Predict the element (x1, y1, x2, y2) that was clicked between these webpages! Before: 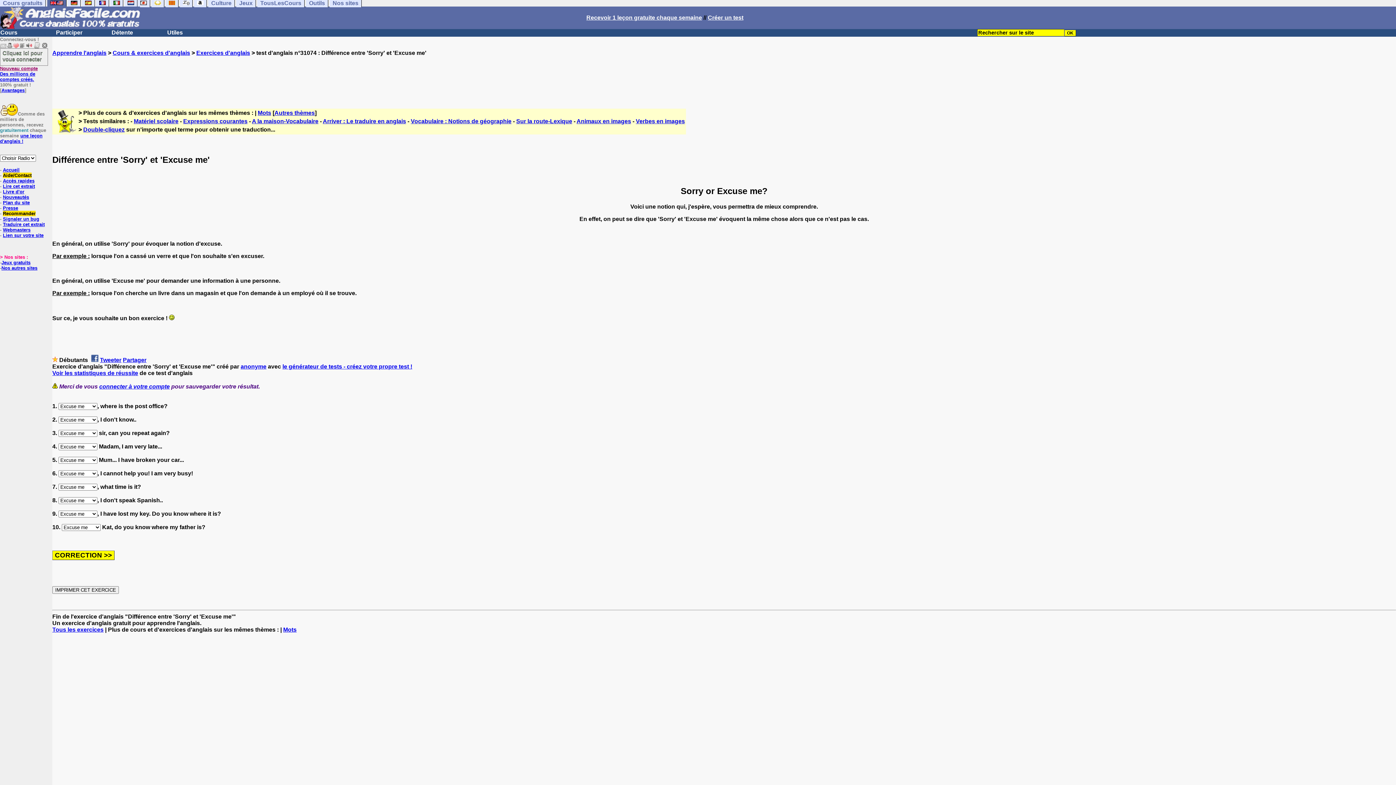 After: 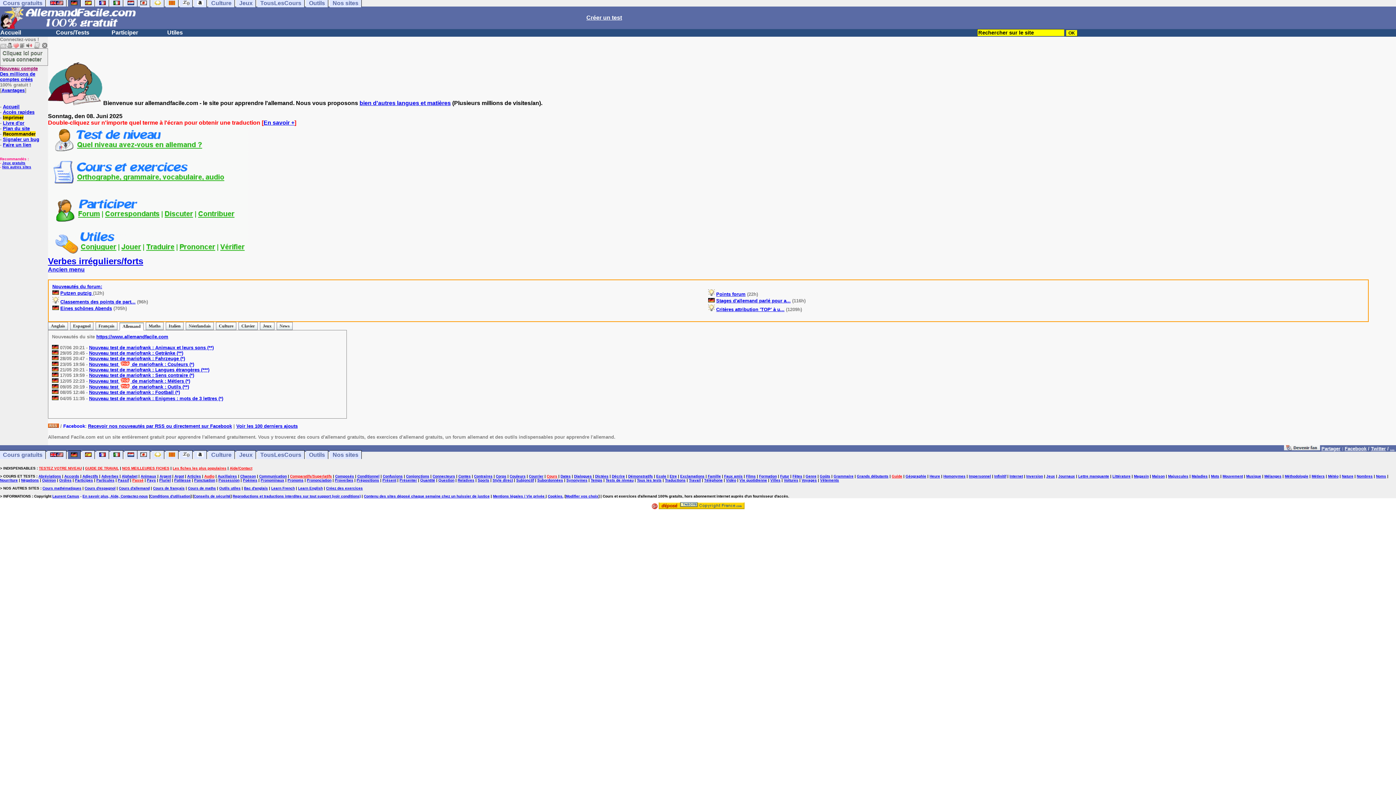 Action: bbox: (68, -1, 80, 7)